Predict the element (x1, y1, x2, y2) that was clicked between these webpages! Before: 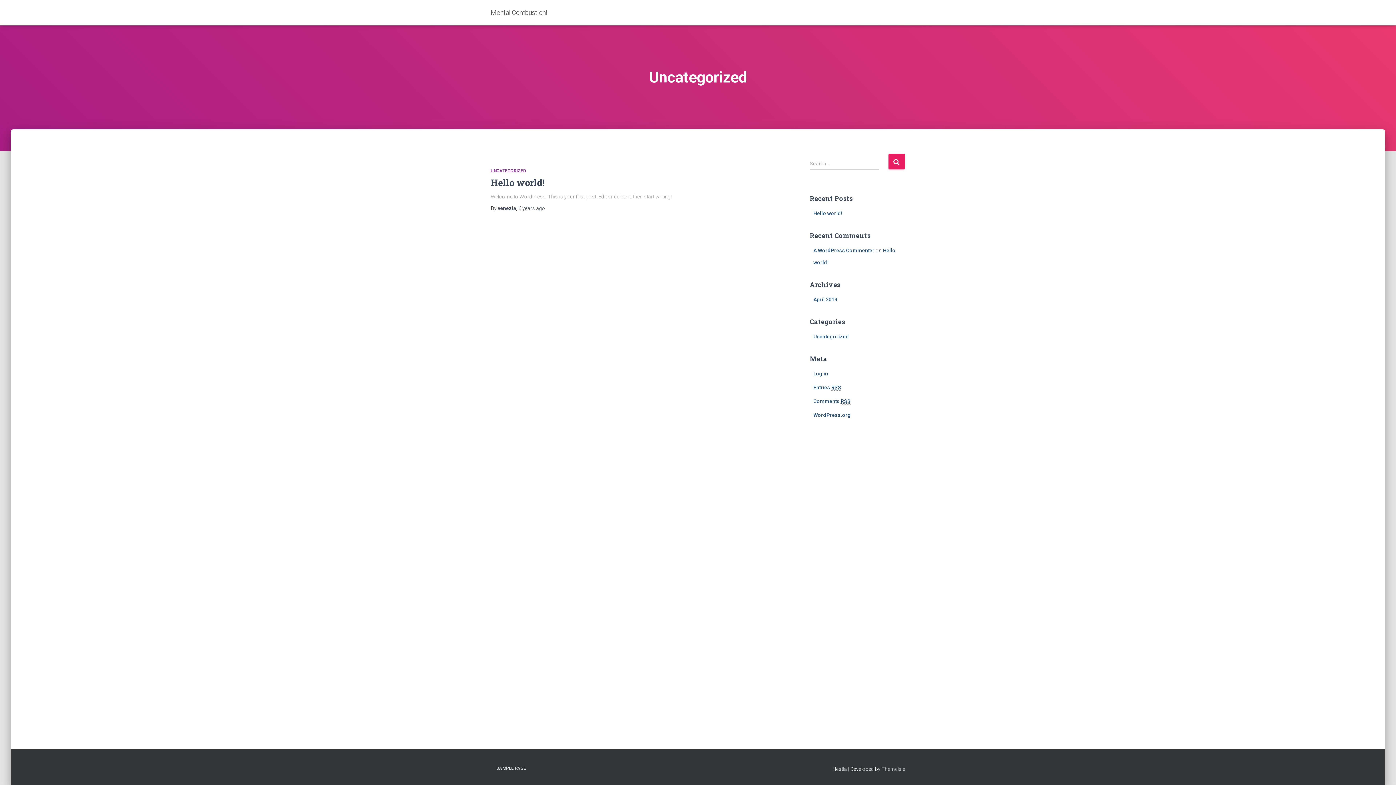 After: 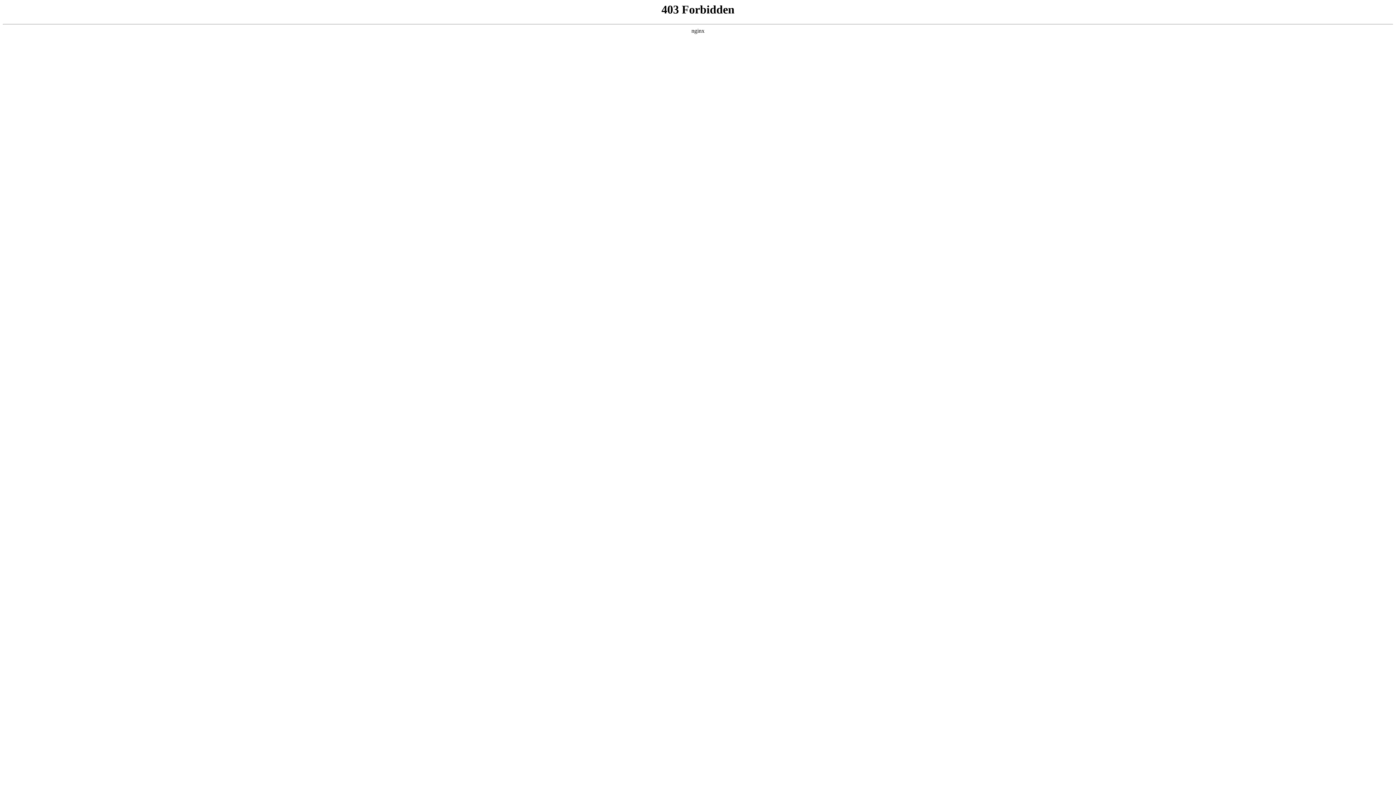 Action: bbox: (813, 412, 851, 418) label: WordPress.org